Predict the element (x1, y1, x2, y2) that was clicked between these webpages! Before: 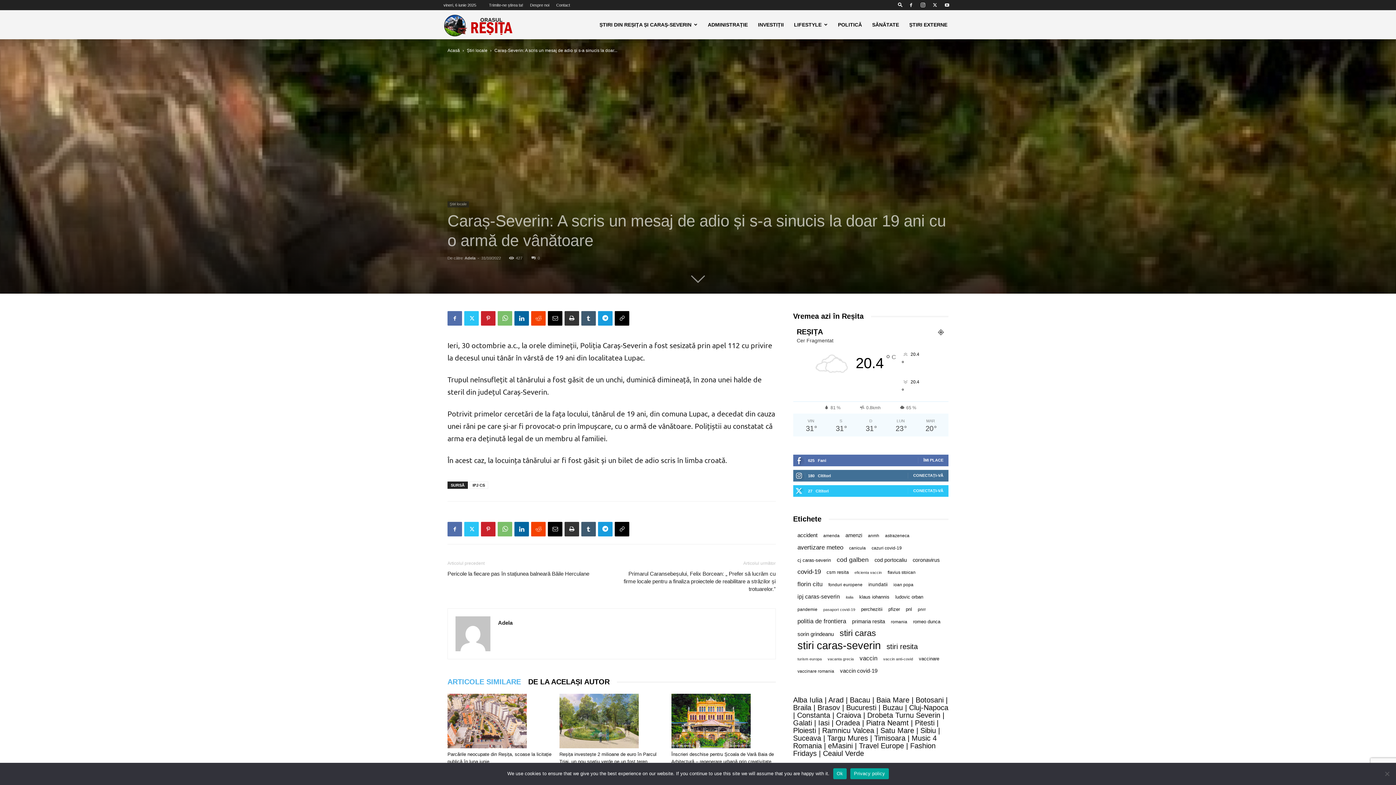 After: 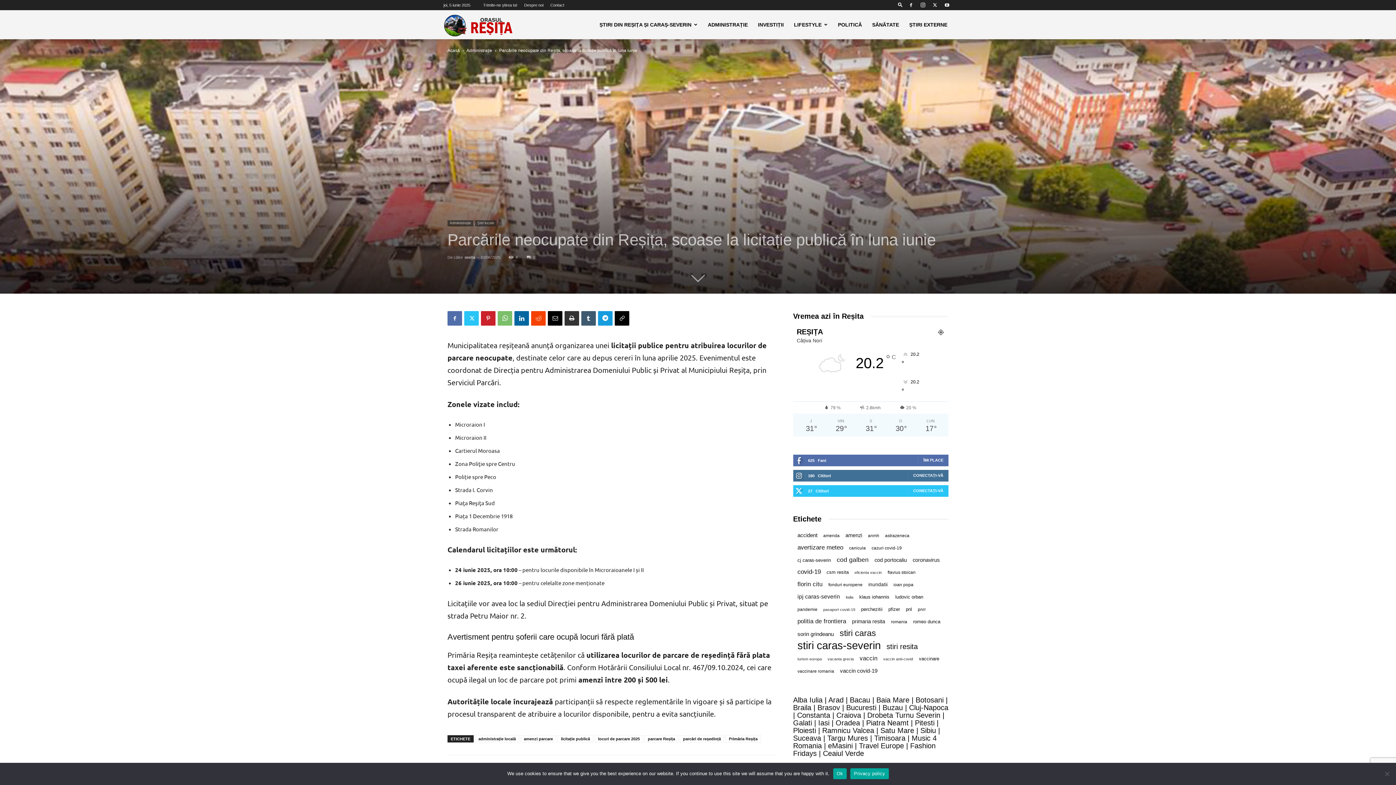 Action: bbox: (447, 694, 551, 748)